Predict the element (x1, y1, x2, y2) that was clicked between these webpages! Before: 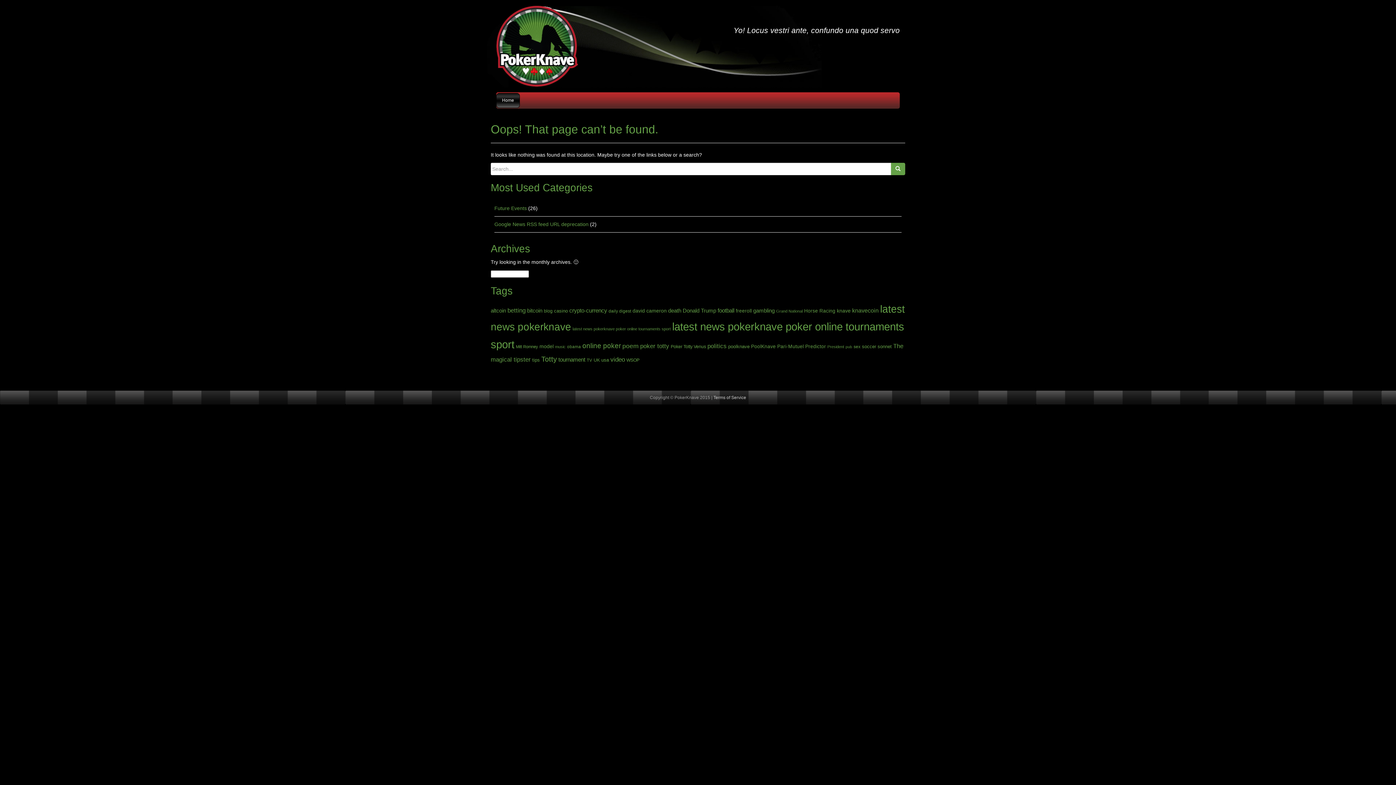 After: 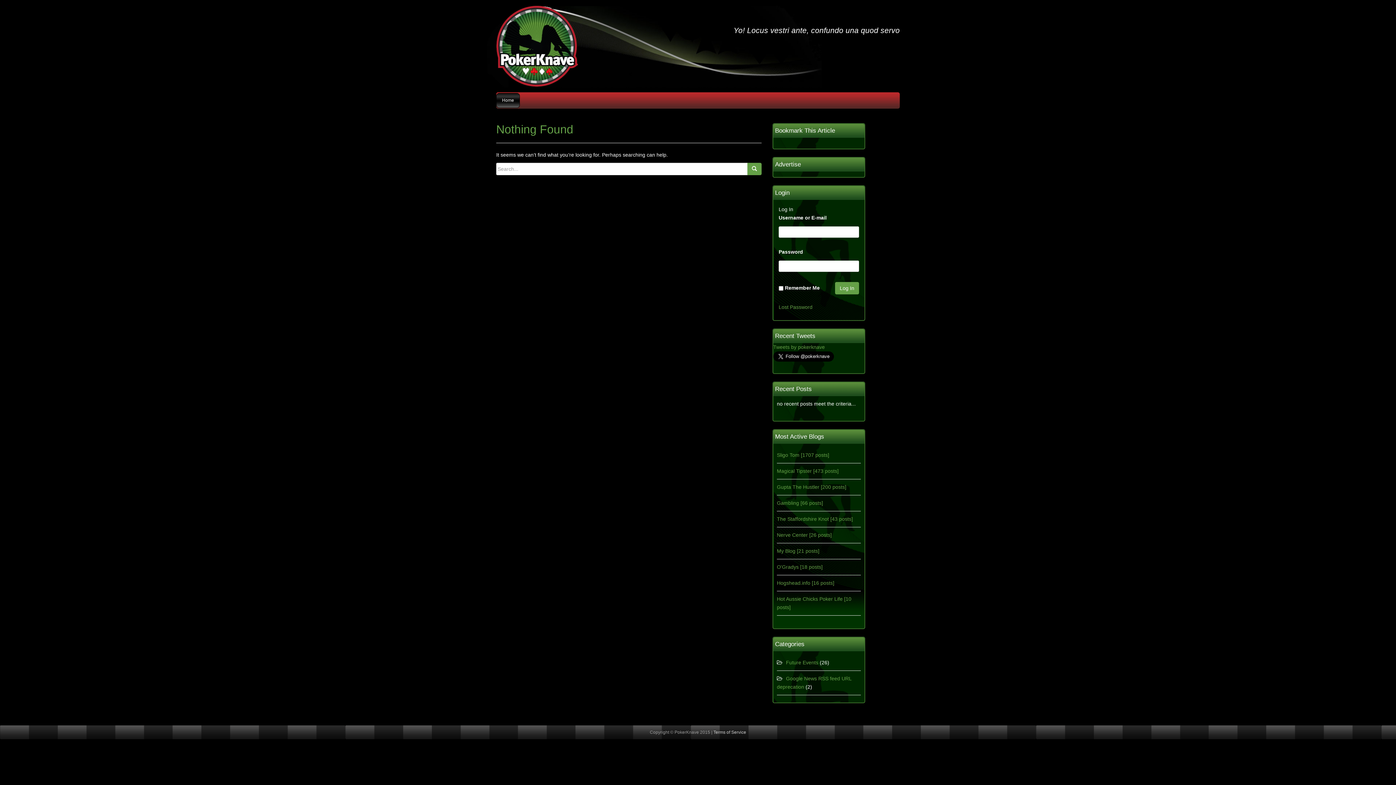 Action: bbox: (753, 307, 774, 313) label: gambling (49 items)